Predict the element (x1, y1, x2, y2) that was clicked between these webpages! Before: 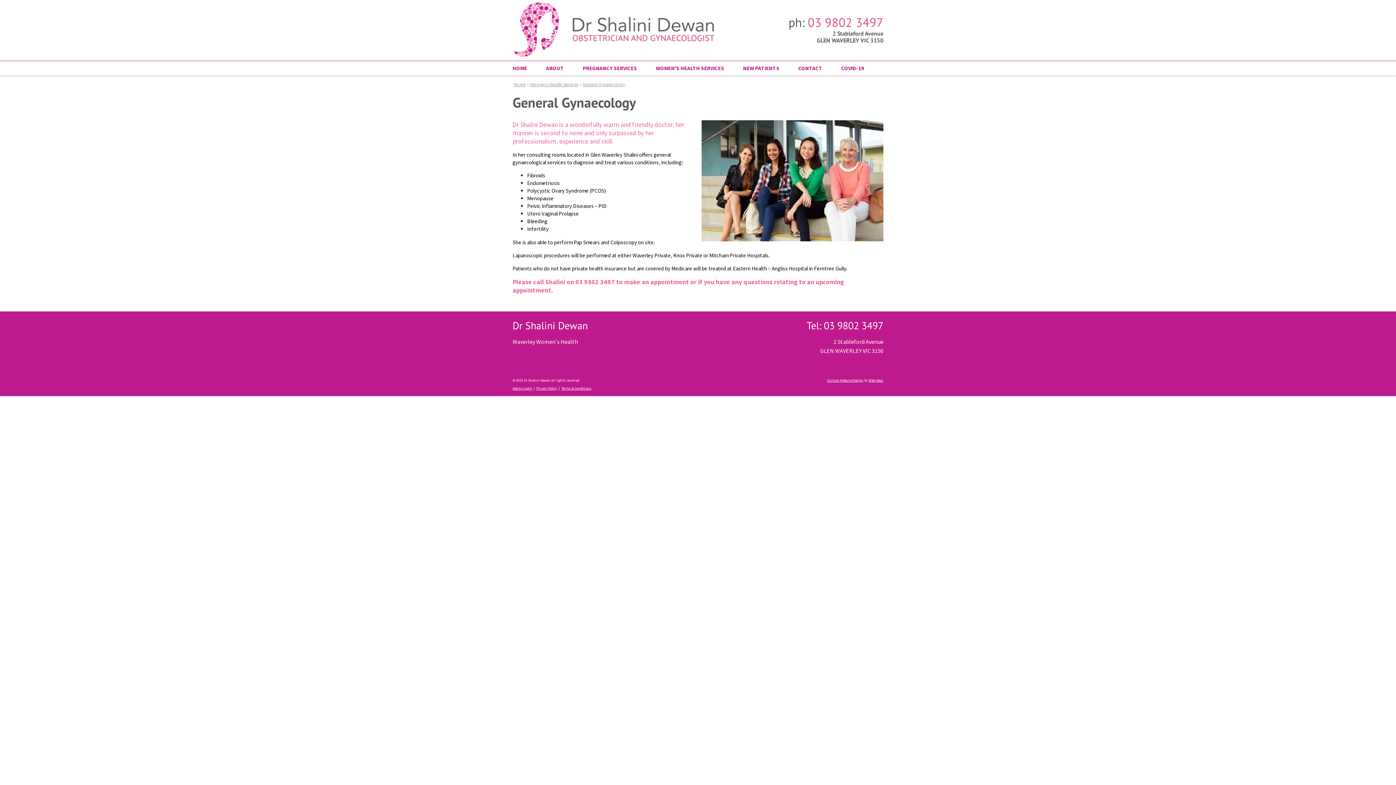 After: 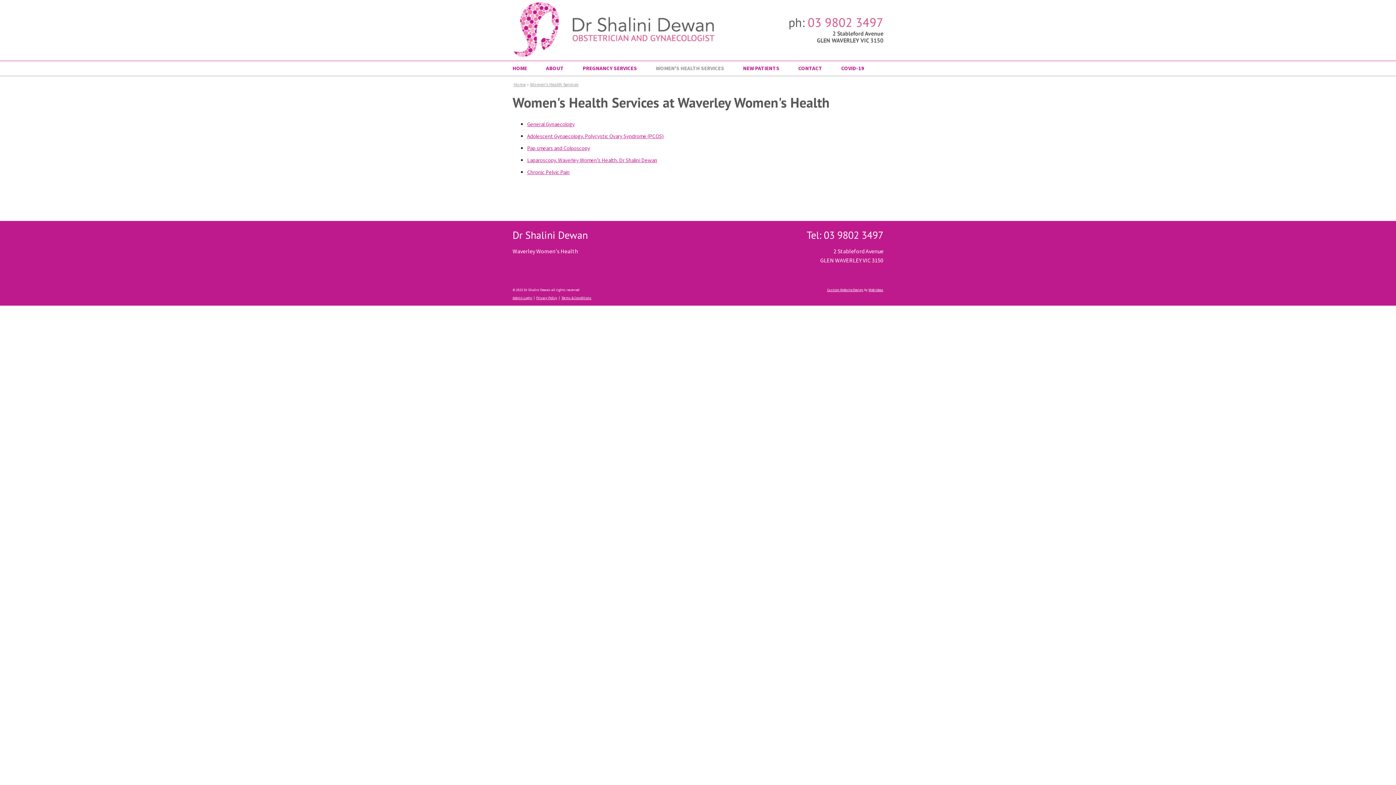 Action: label: WOMEN'S HEALTH SERVICES bbox: (646, 61, 733, 75)